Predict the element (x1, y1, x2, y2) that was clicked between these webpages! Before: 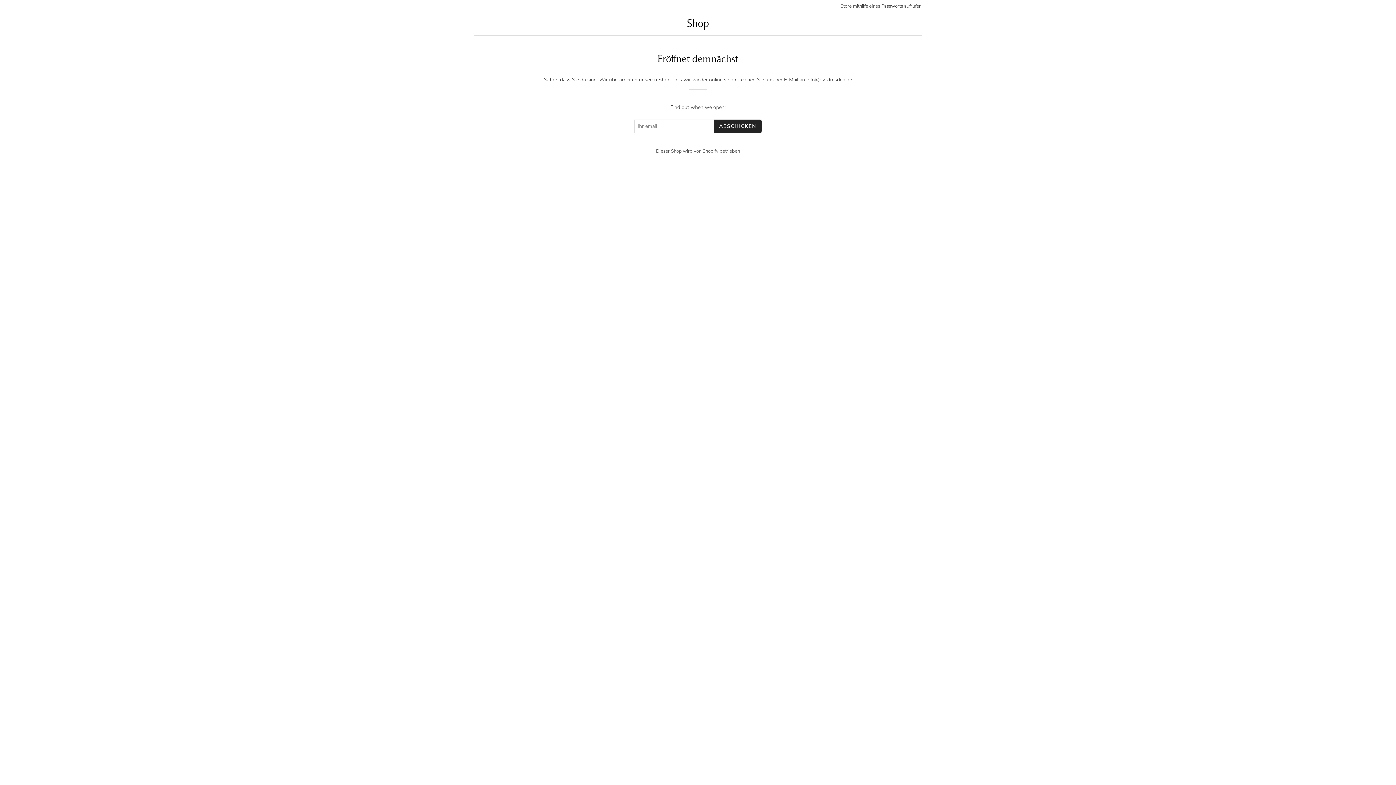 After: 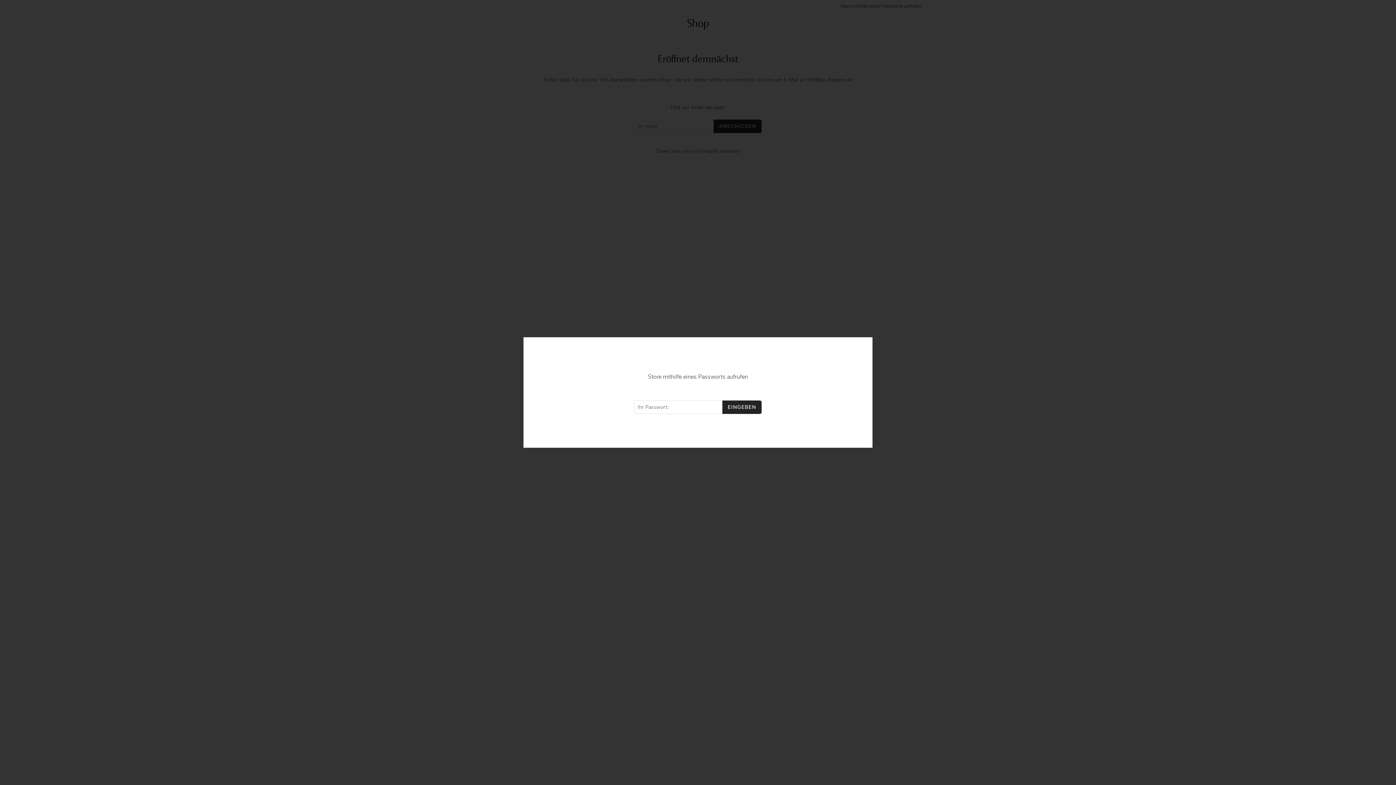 Action: bbox: (840, 2, 921, 9) label: Store mithilfe eines Passworts aufrufen